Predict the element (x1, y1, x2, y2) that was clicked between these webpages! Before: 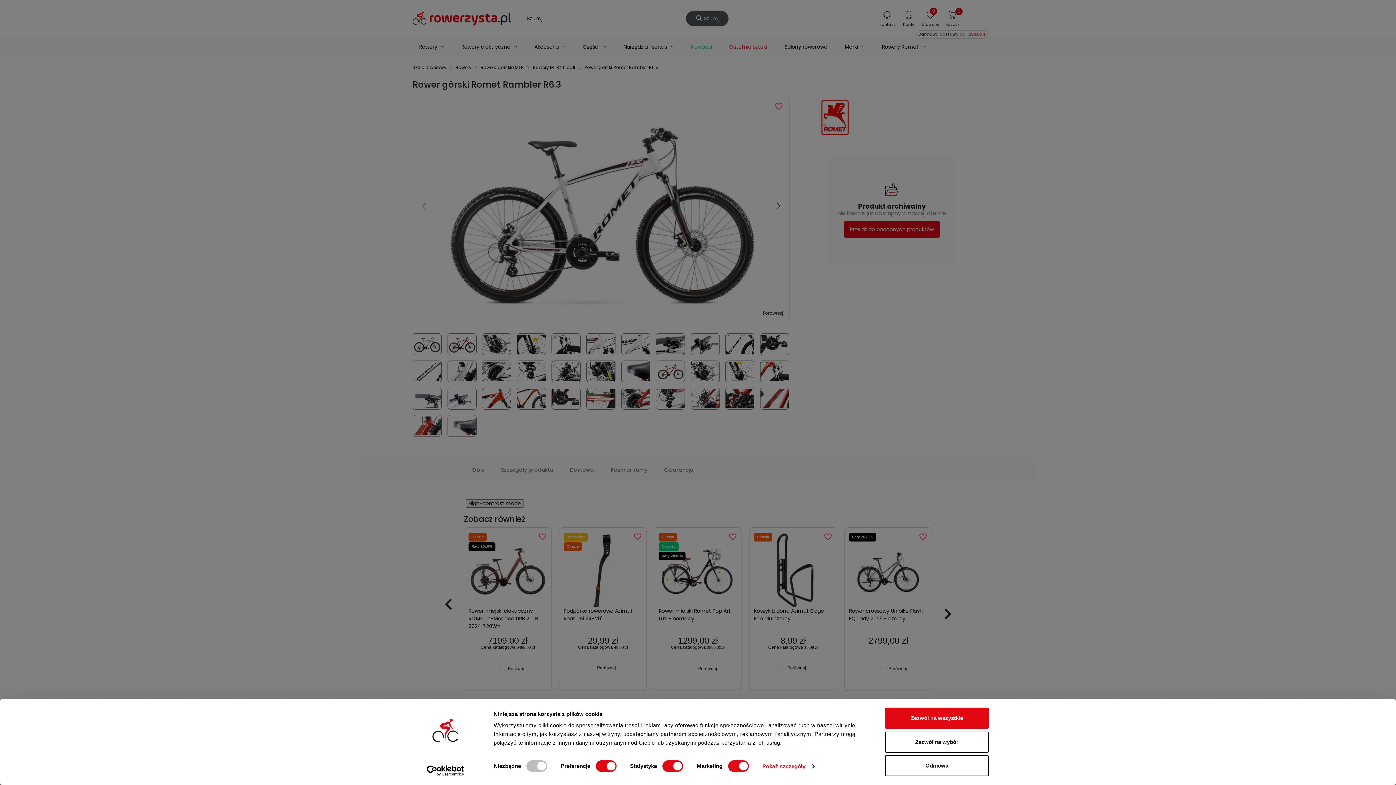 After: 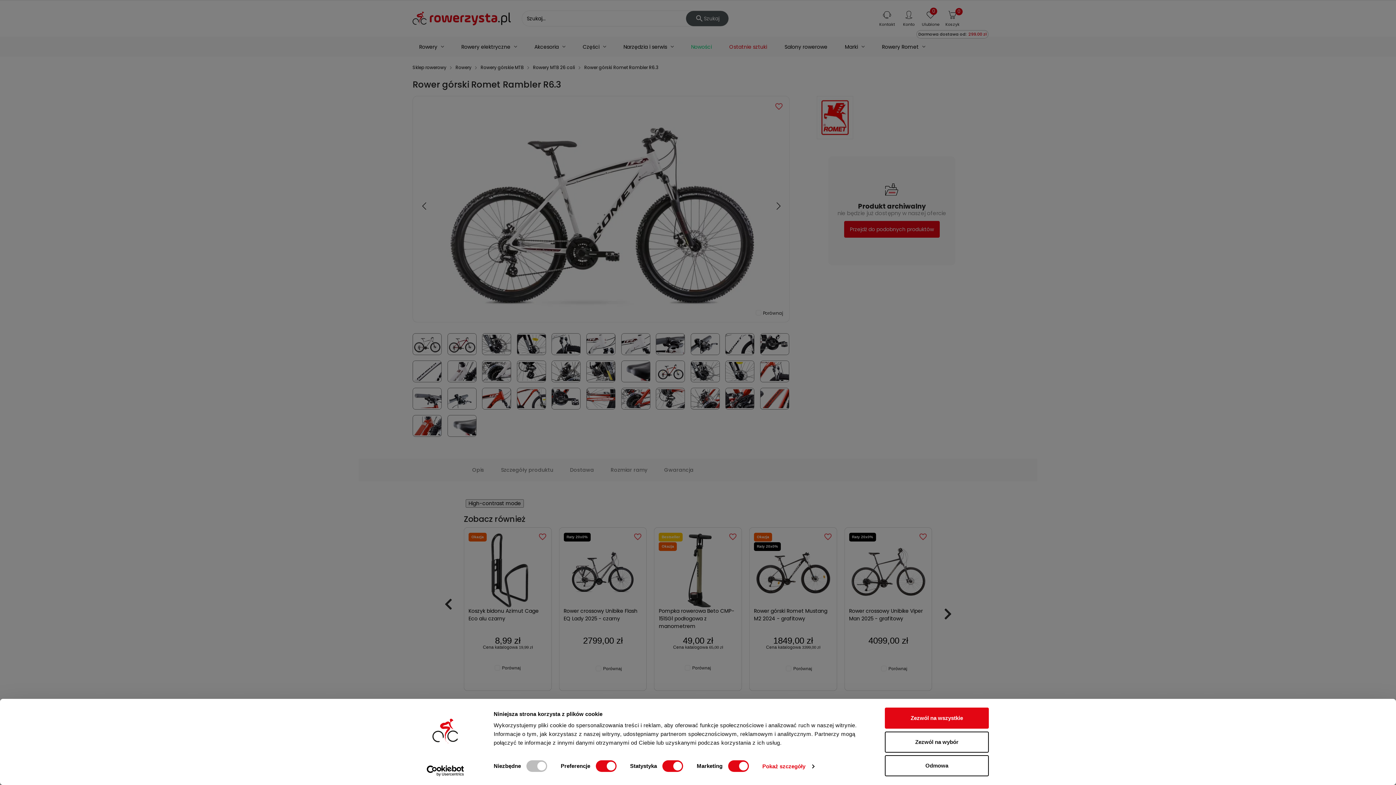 Action: bbox: (413, 765, 477, 776) label: Cookiebot - opens in a new window